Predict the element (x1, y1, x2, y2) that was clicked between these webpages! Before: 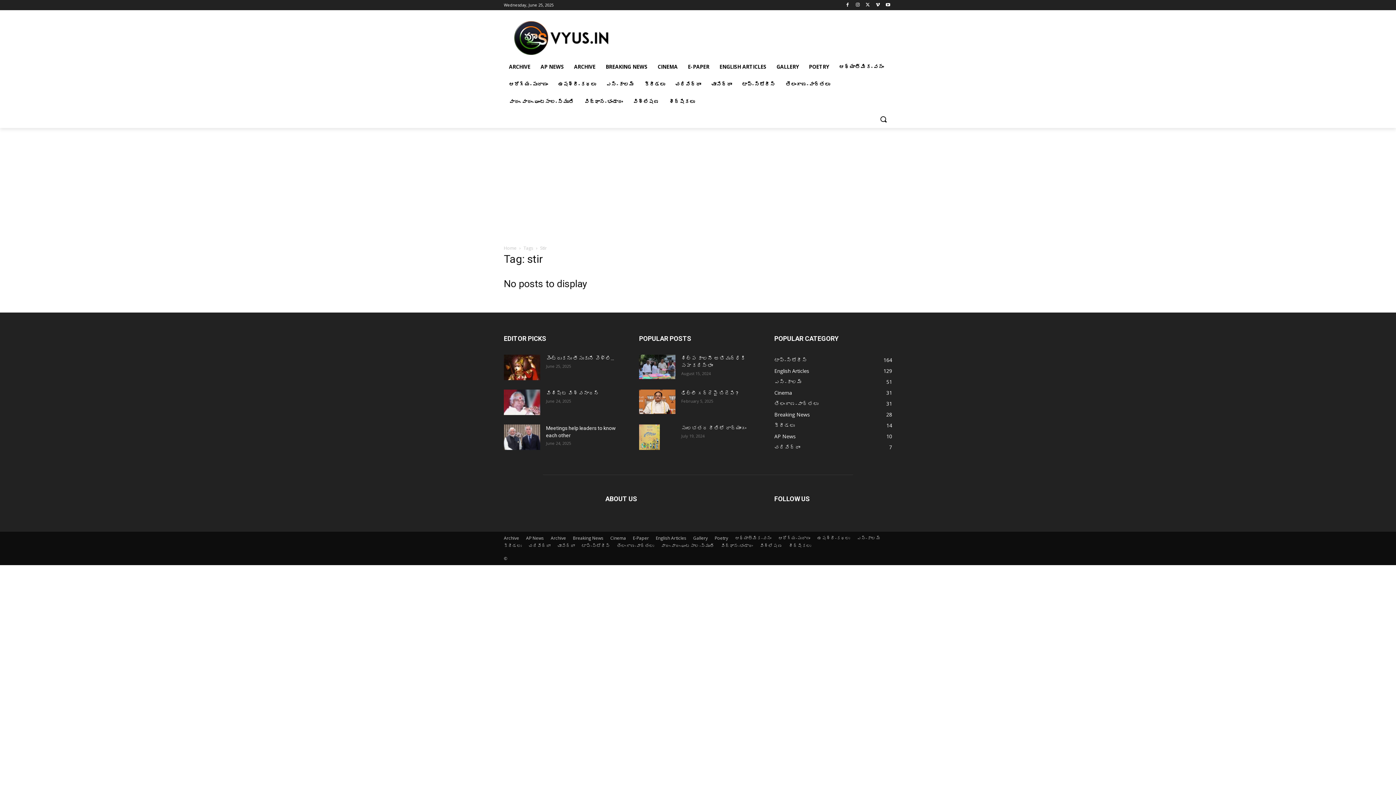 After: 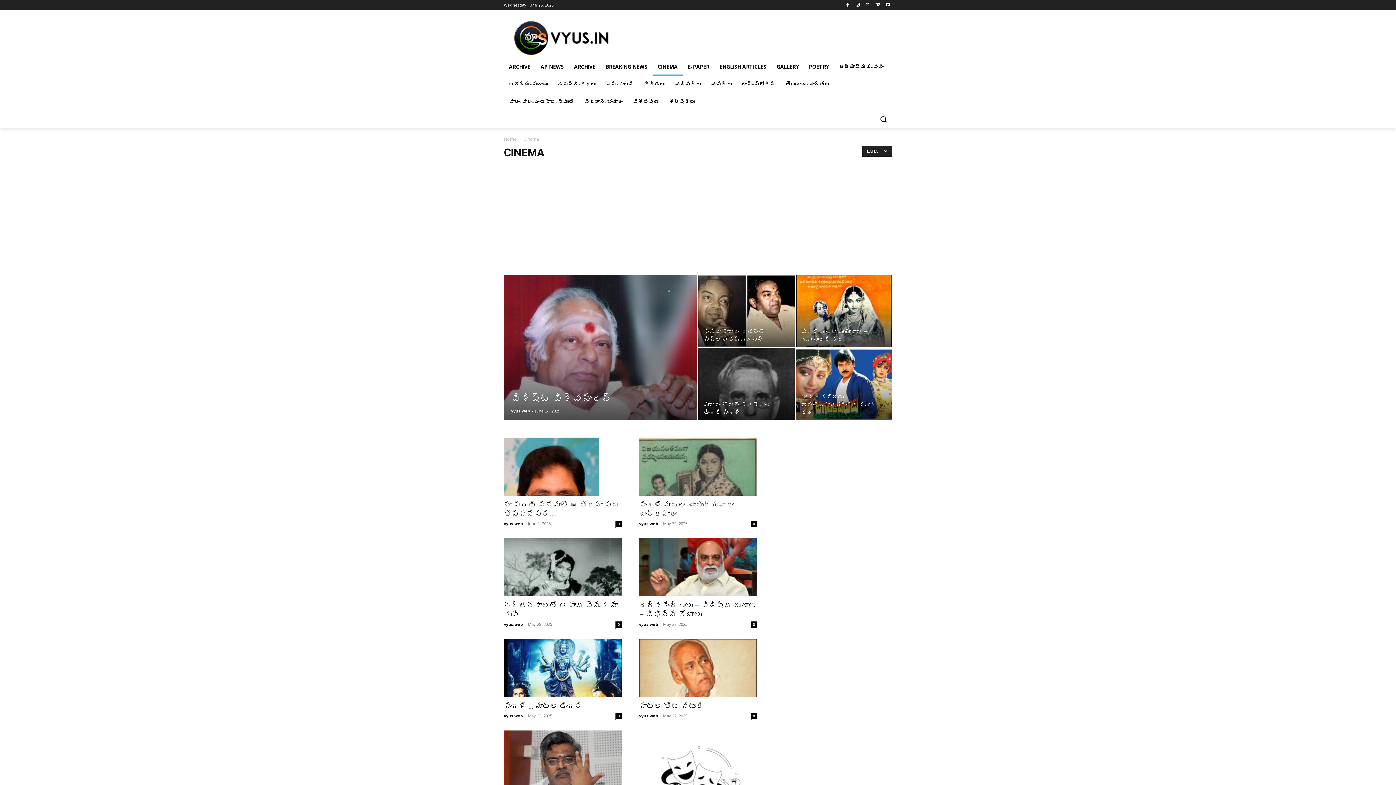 Action: bbox: (610, 535, 626, 541) label: Cinema